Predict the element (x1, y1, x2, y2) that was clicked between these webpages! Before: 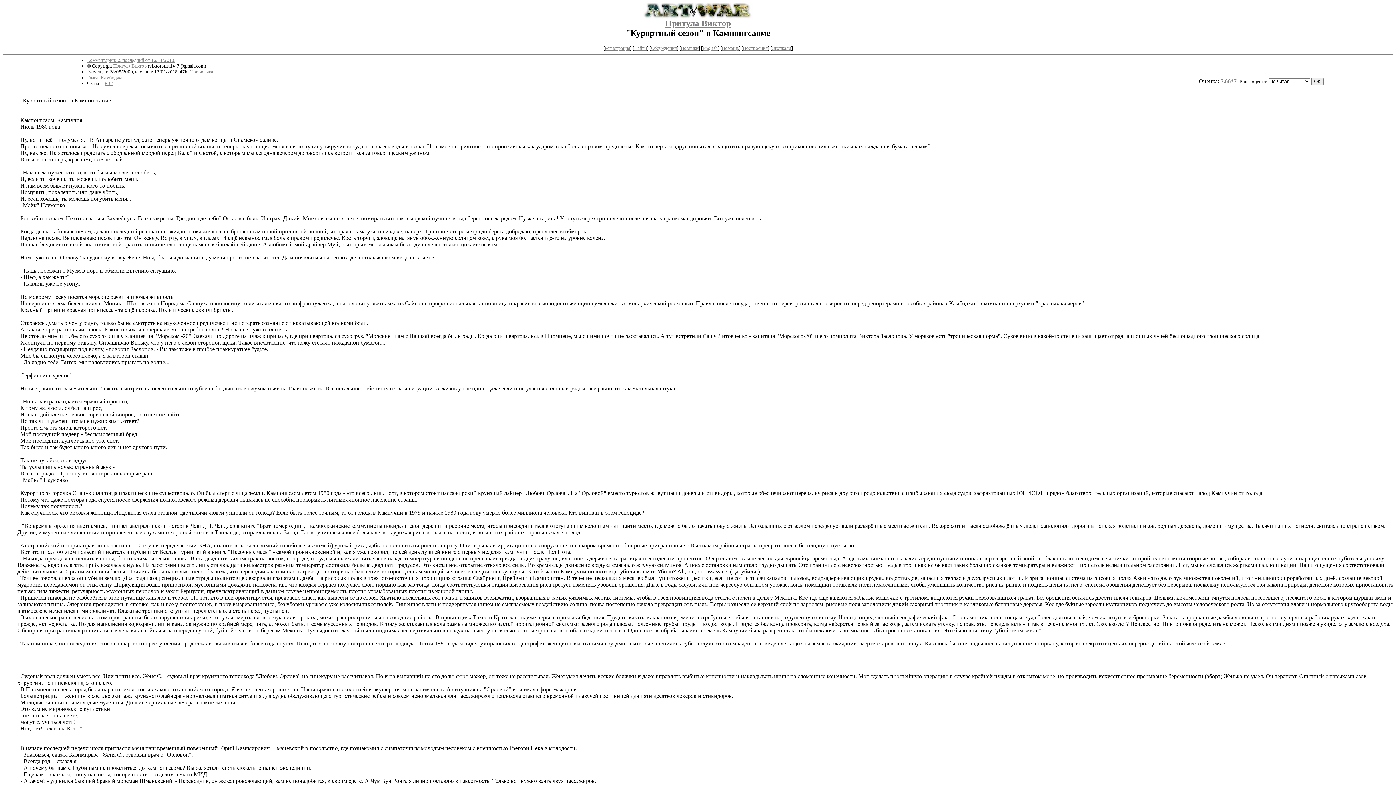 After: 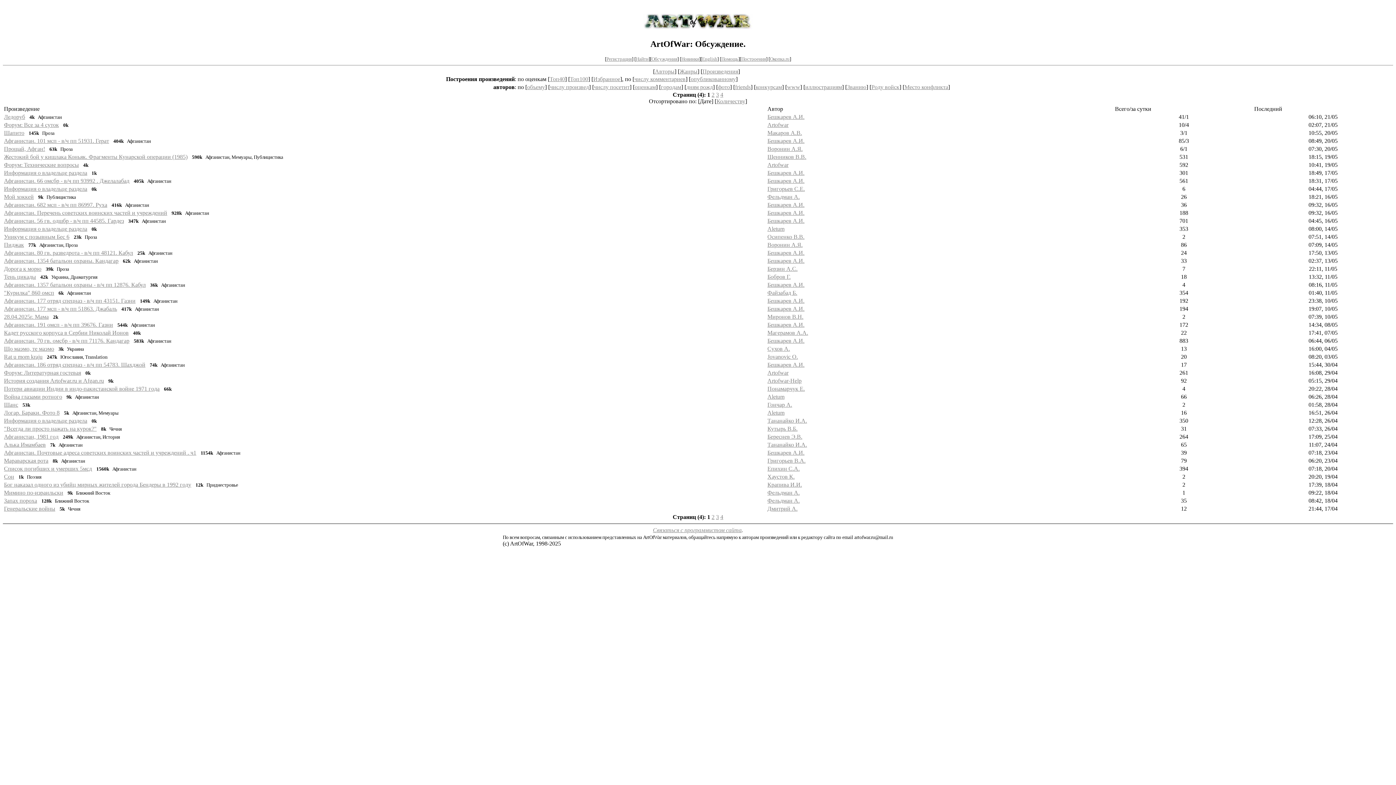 Action: bbox: (651, 45, 676, 50) label: Обсуждения